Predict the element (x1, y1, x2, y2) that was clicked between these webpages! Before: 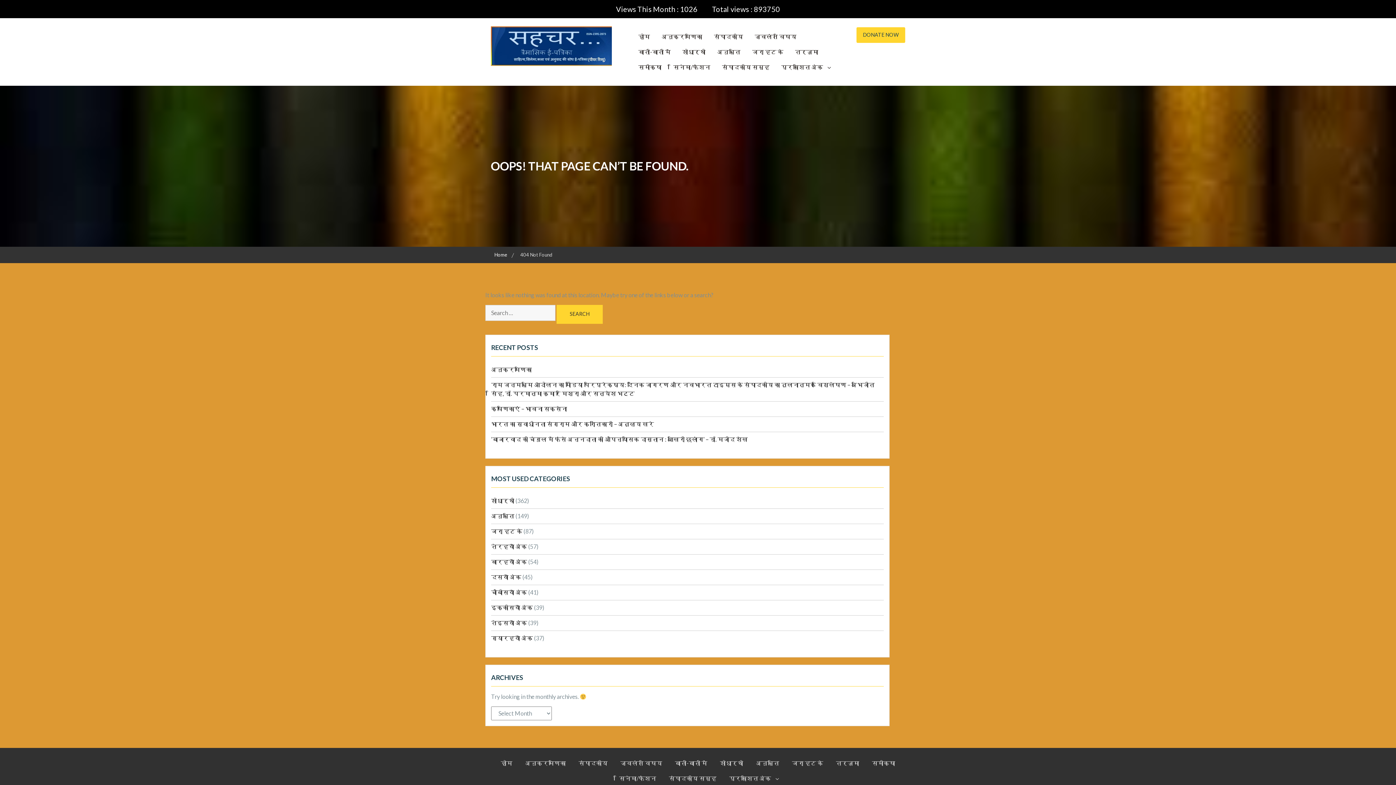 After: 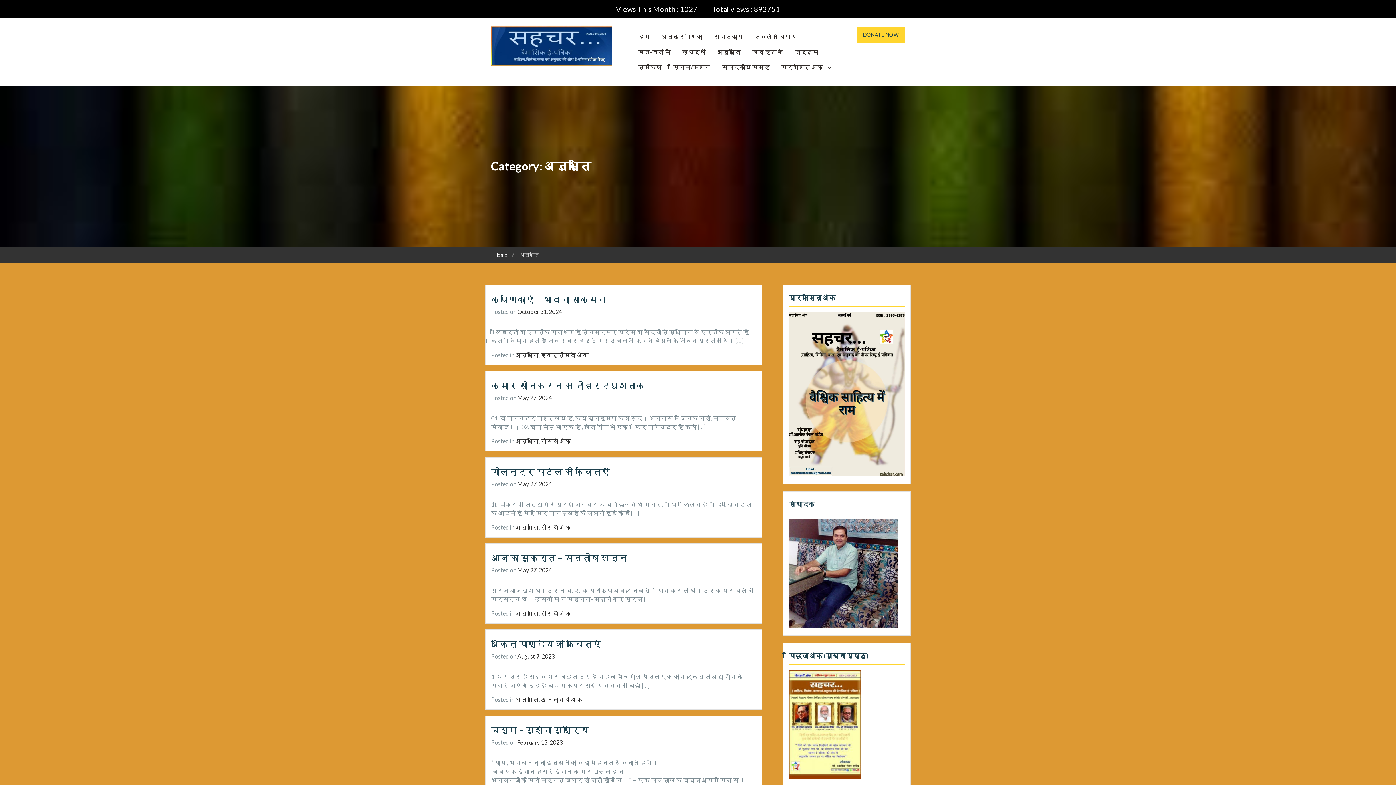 Action: label: अनुभूति bbox: (750, 755, 785, 770)